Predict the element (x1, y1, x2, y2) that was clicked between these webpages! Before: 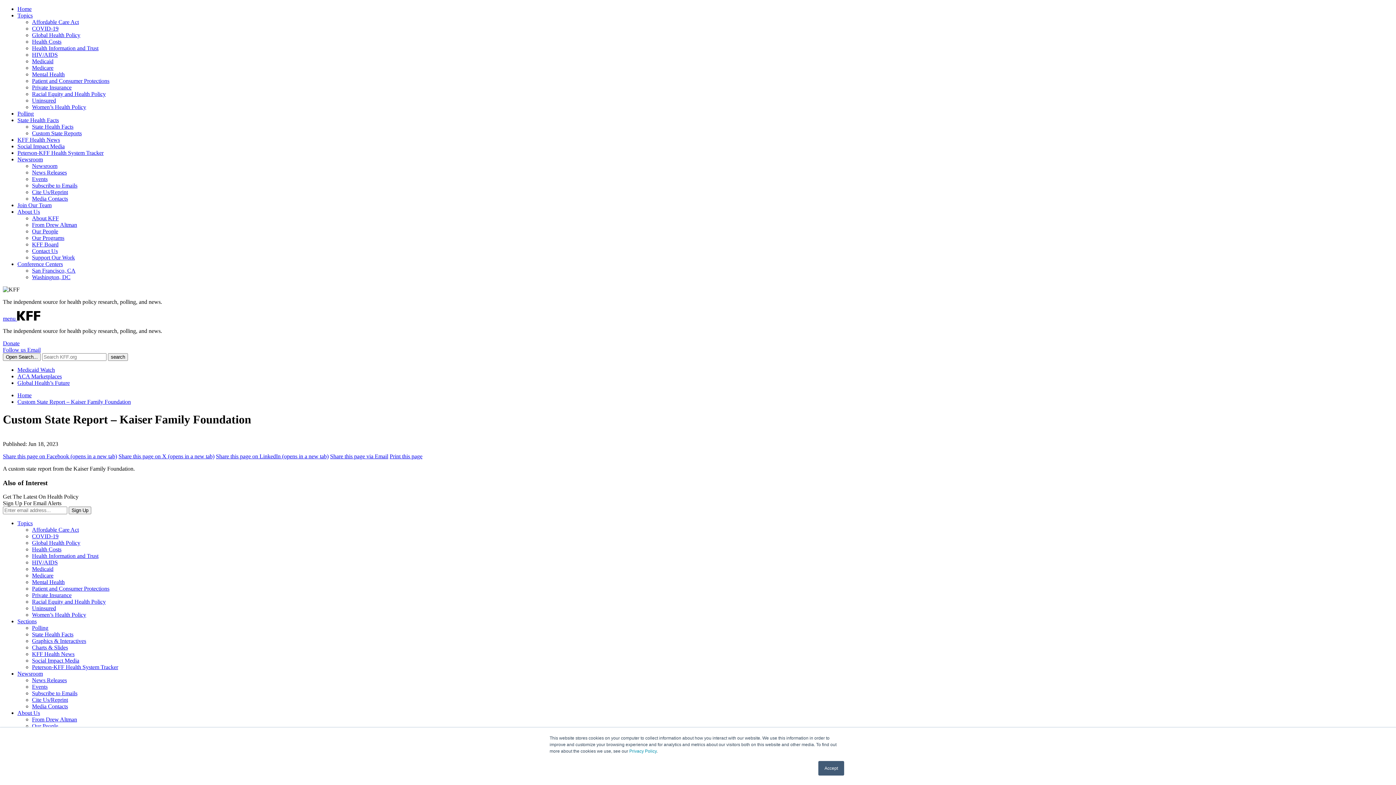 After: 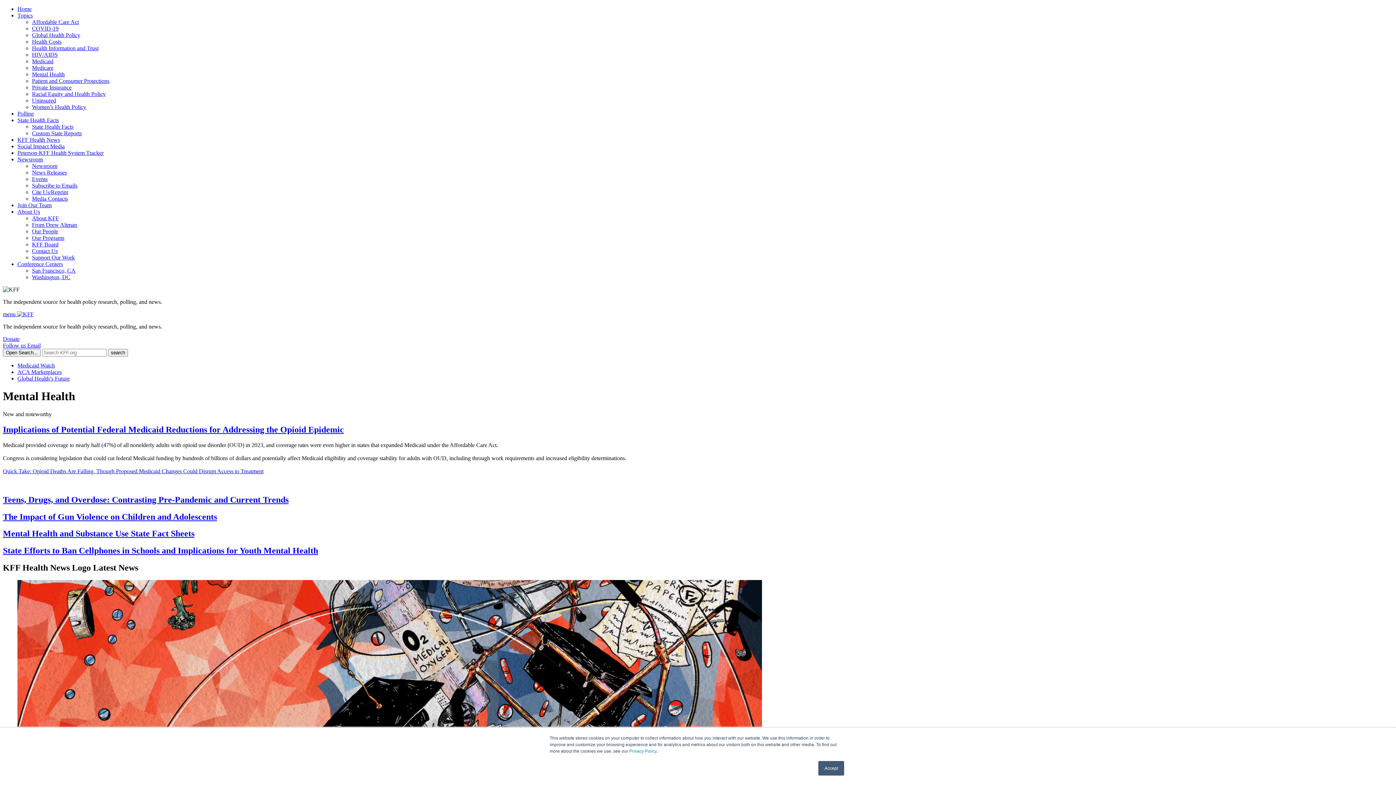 Action: bbox: (32, 579, 64, 585) label: Mental Health